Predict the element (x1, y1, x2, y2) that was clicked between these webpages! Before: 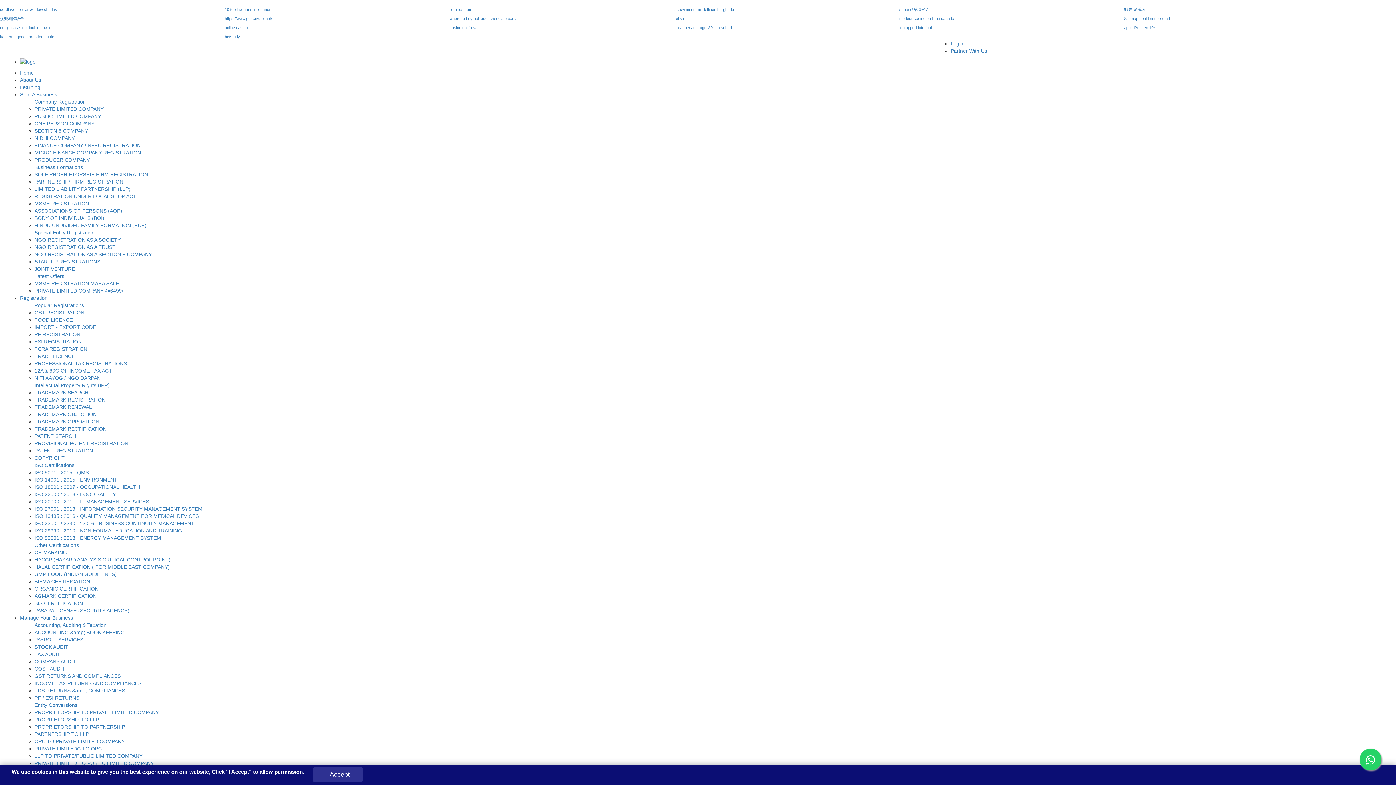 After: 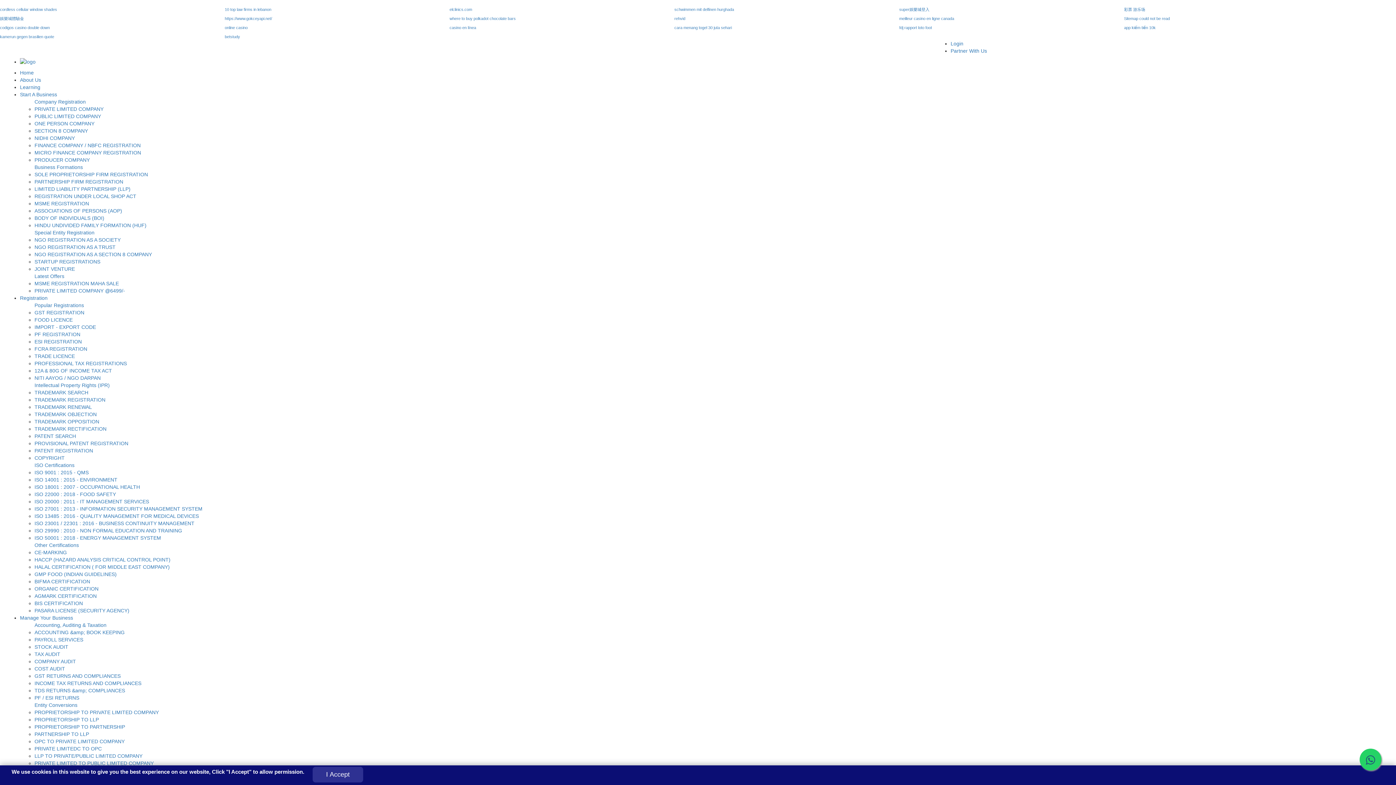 Action: bbox: (1360, 749, 1381, 770)